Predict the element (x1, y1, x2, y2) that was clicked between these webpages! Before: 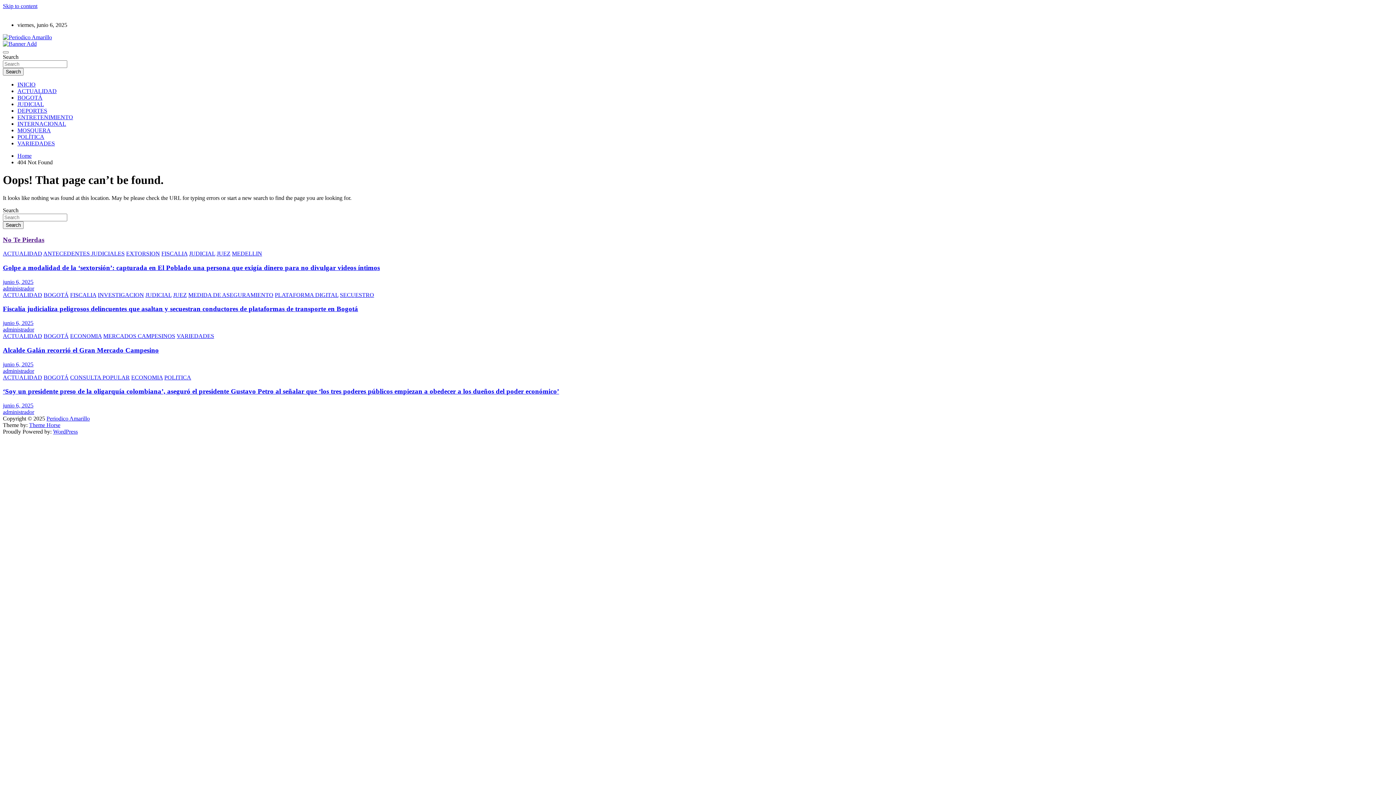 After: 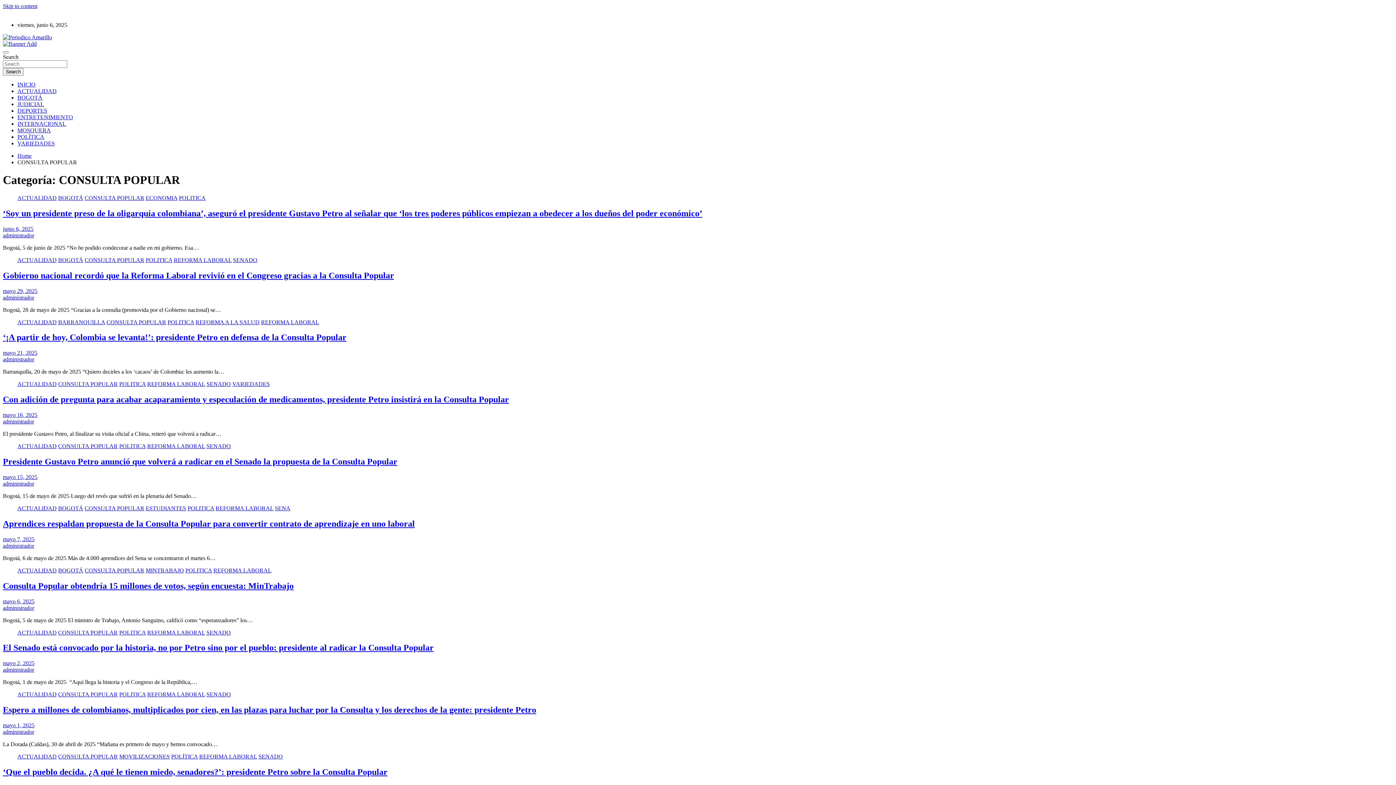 Action: label: CONSULTA POPULAR bbox: (70, 374, 129, 380)